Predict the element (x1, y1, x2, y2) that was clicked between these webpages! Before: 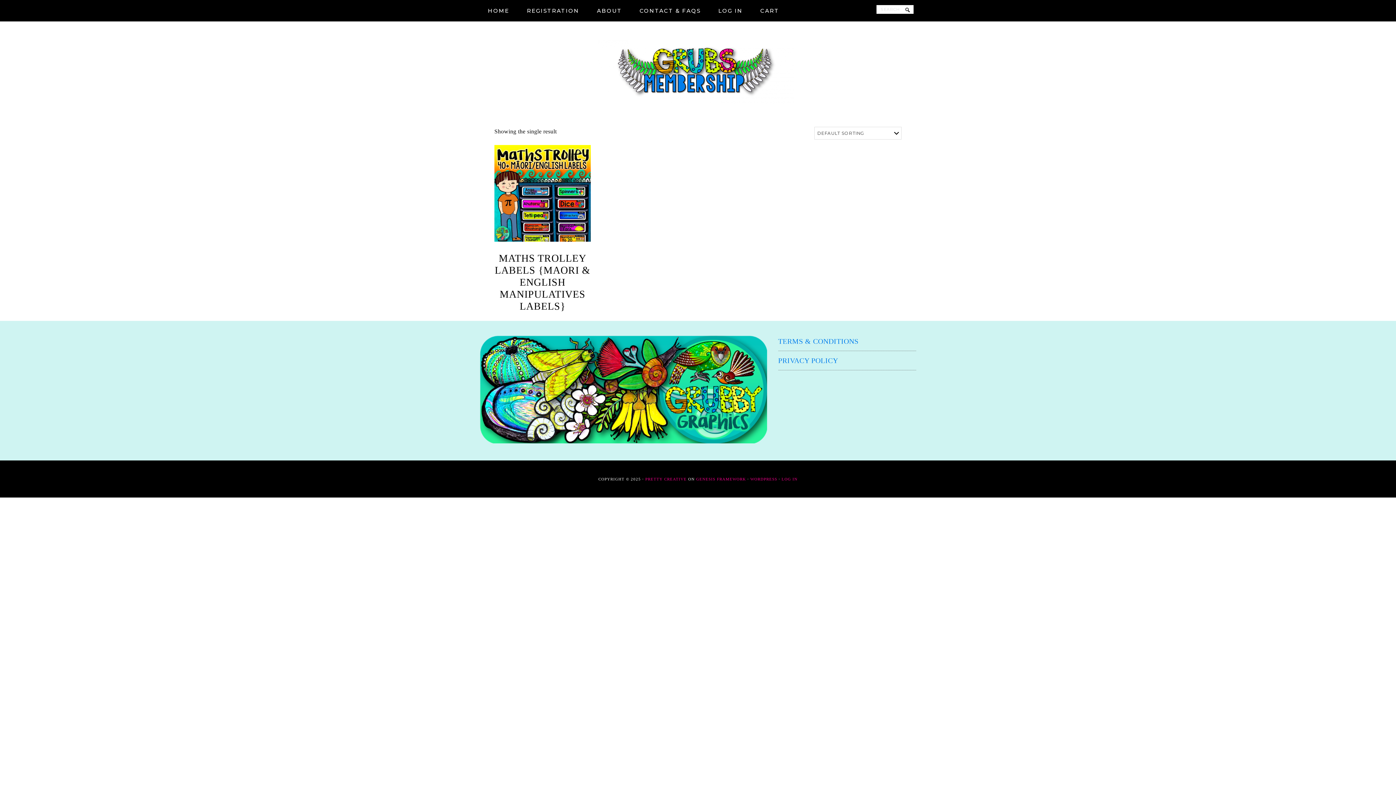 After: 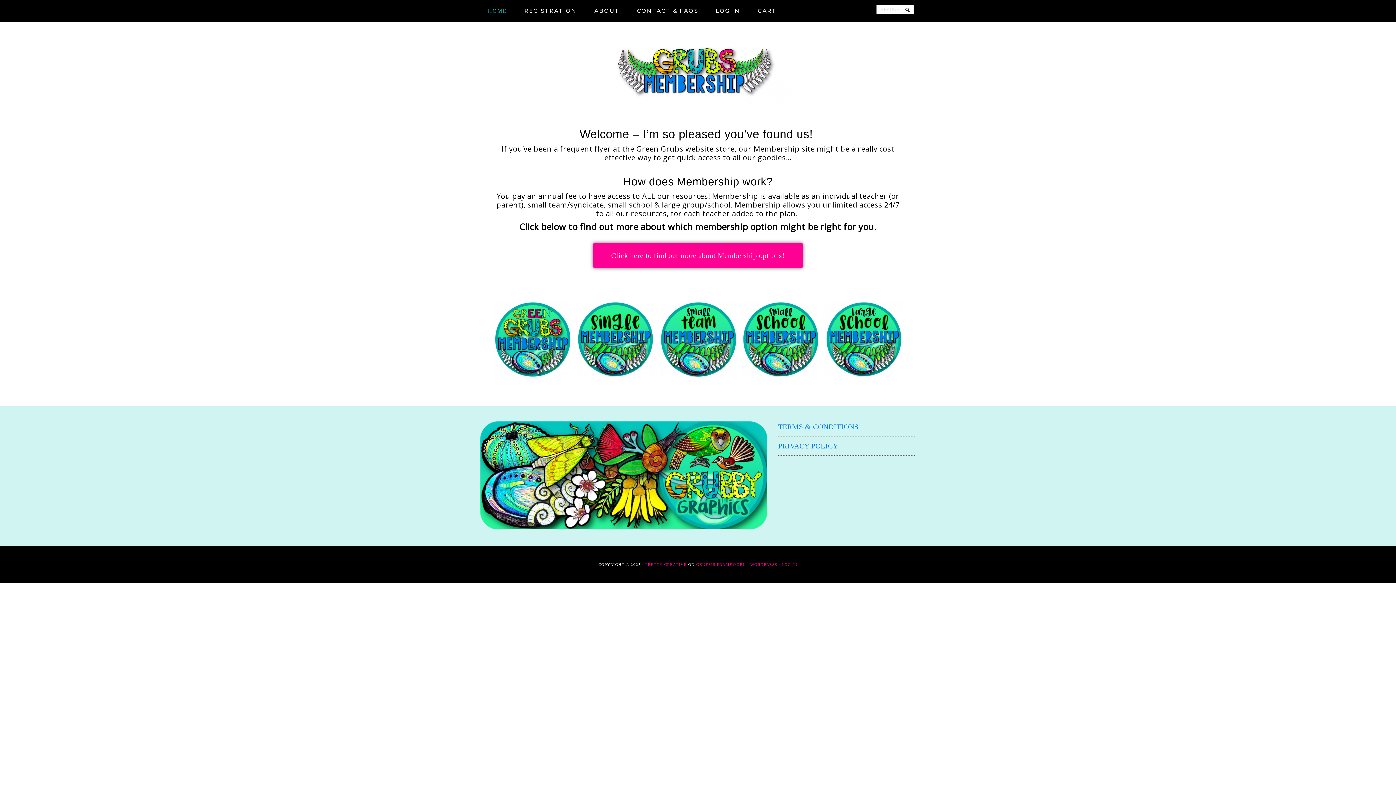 Action: bbox: (480, 0, 517, 21) label: HOME